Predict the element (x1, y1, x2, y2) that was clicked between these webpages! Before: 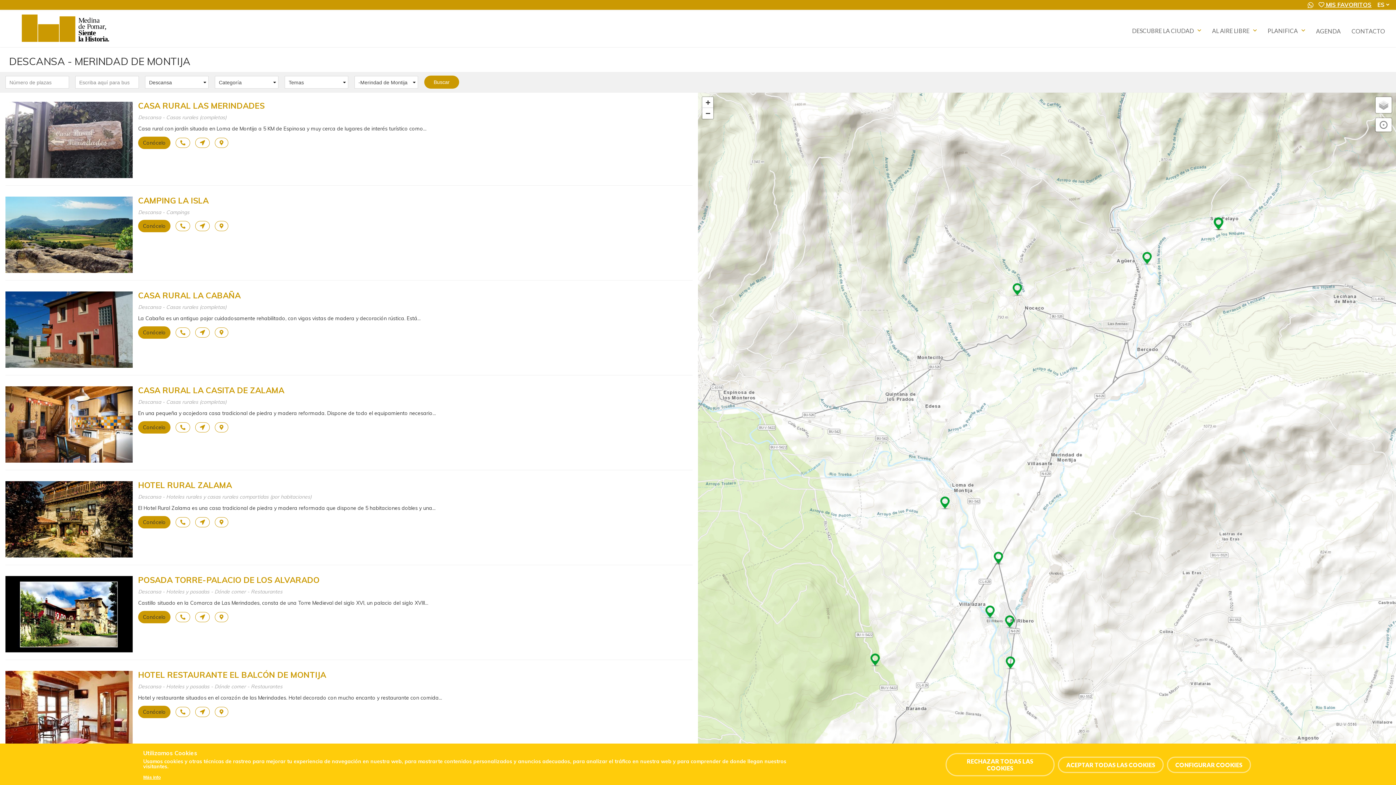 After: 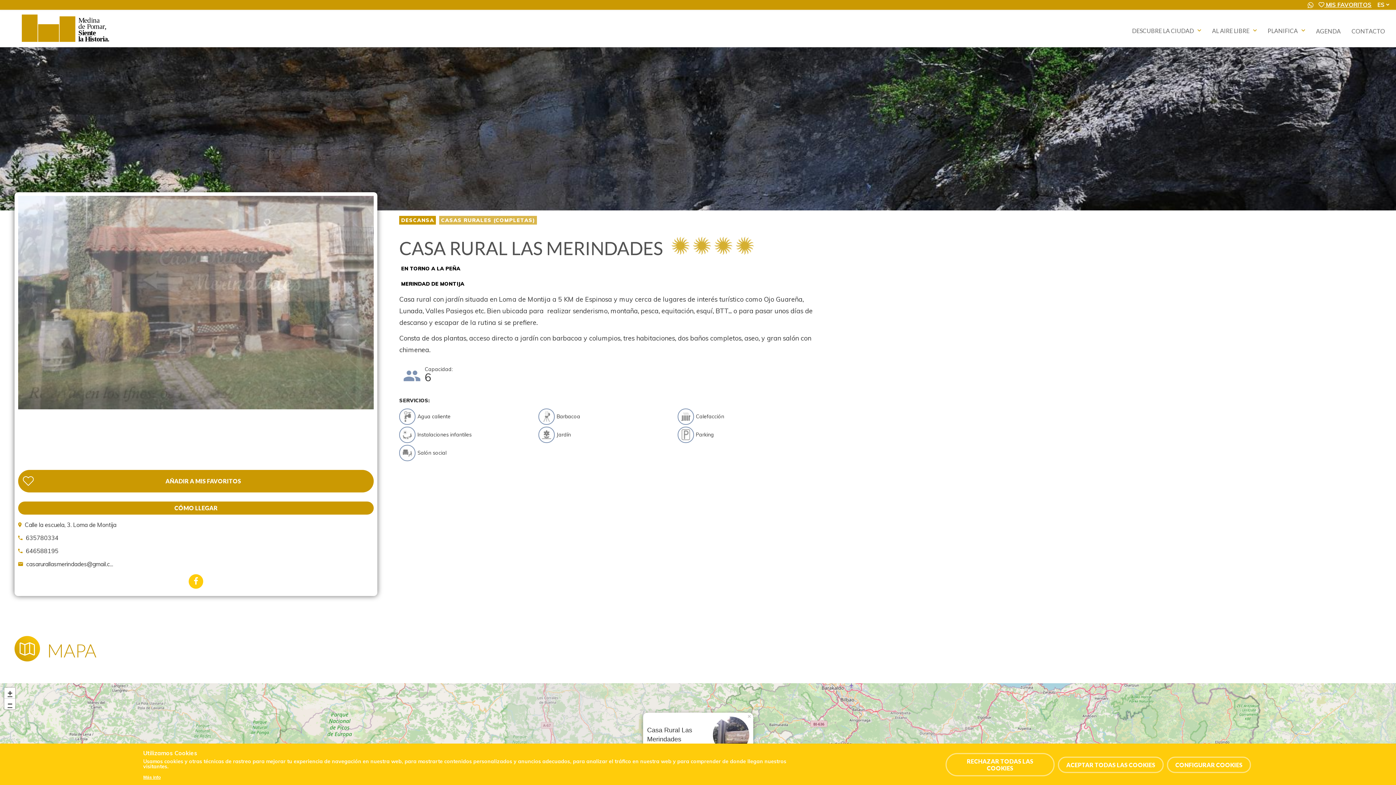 Action: label: Conócelo bbox: (138, 136, 170, 148)